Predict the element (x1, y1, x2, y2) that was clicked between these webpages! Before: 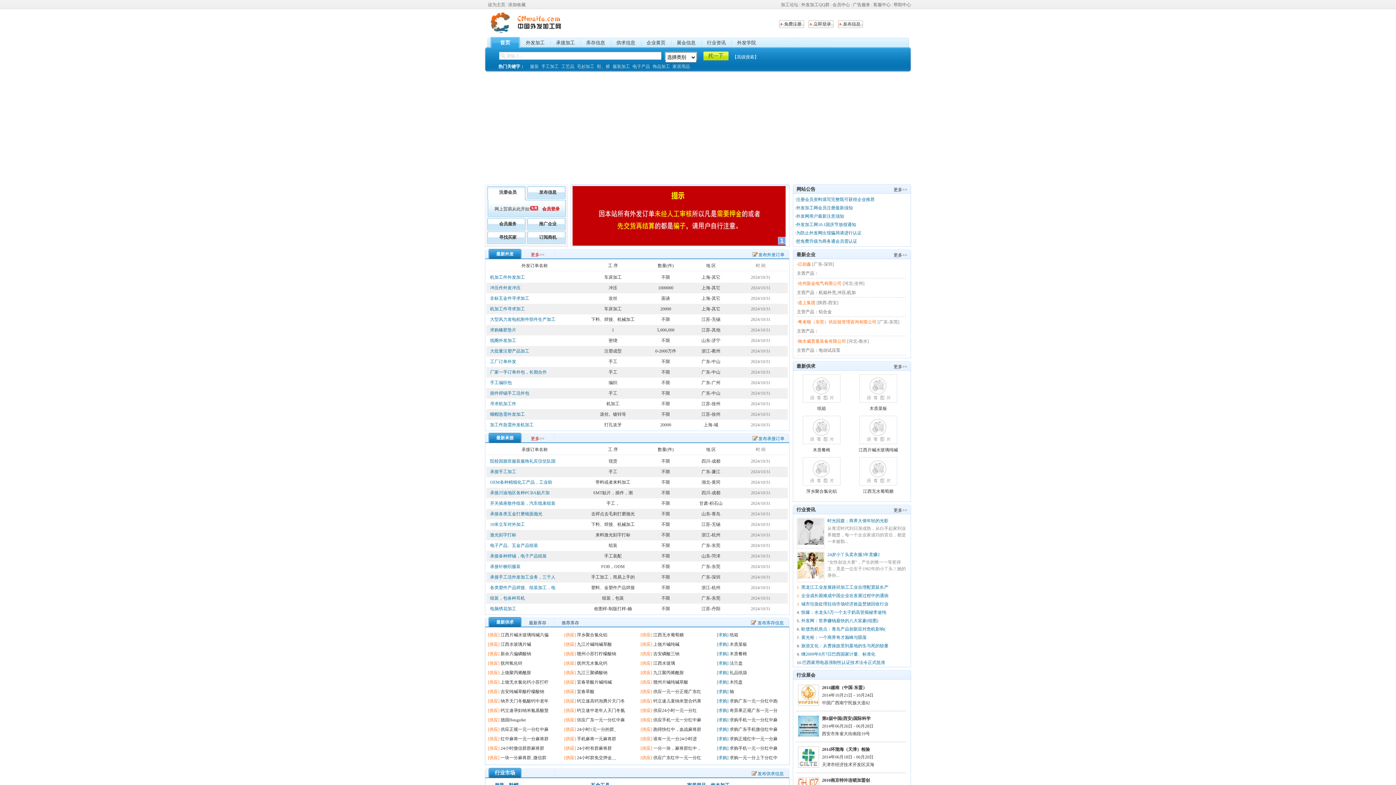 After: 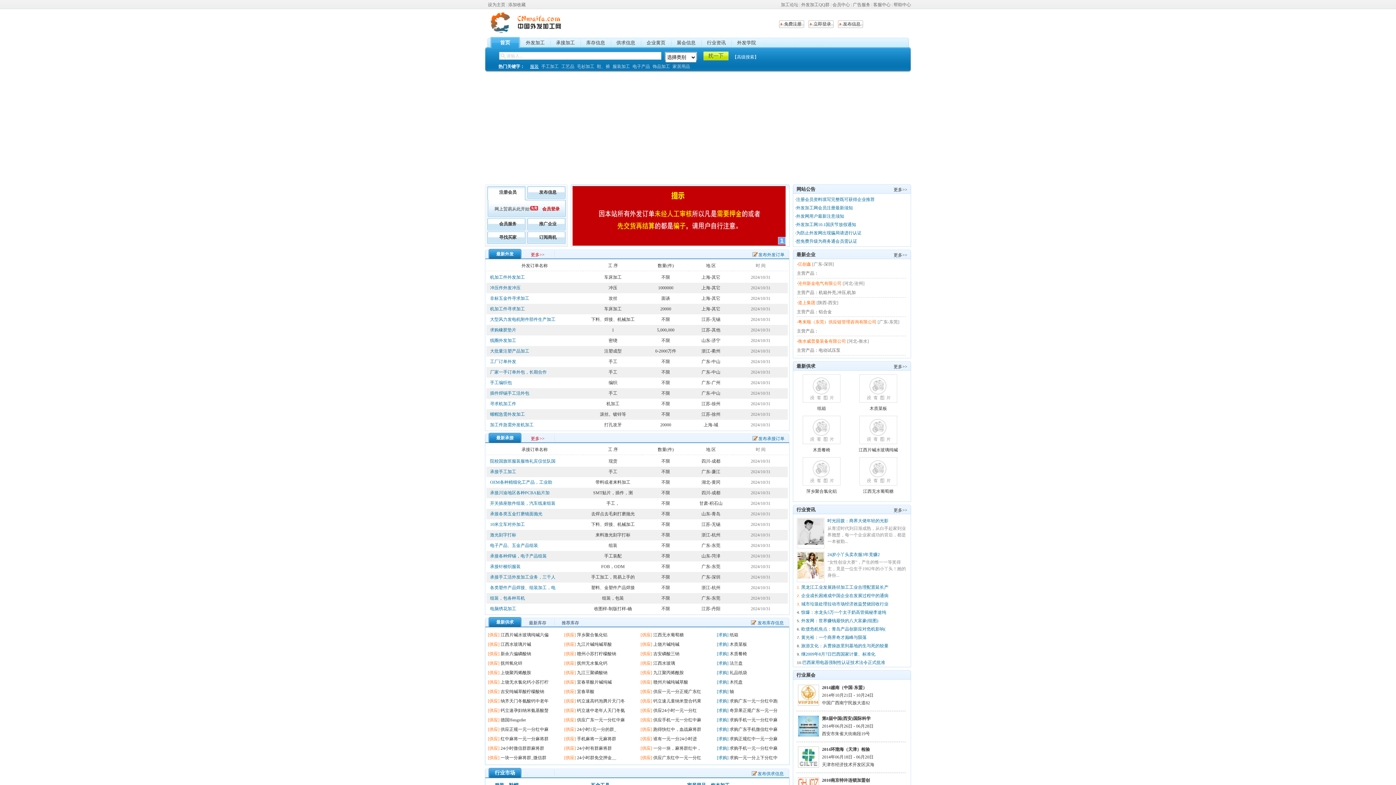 Action: label: 服装 bbox: (530, 64, 538, 69)